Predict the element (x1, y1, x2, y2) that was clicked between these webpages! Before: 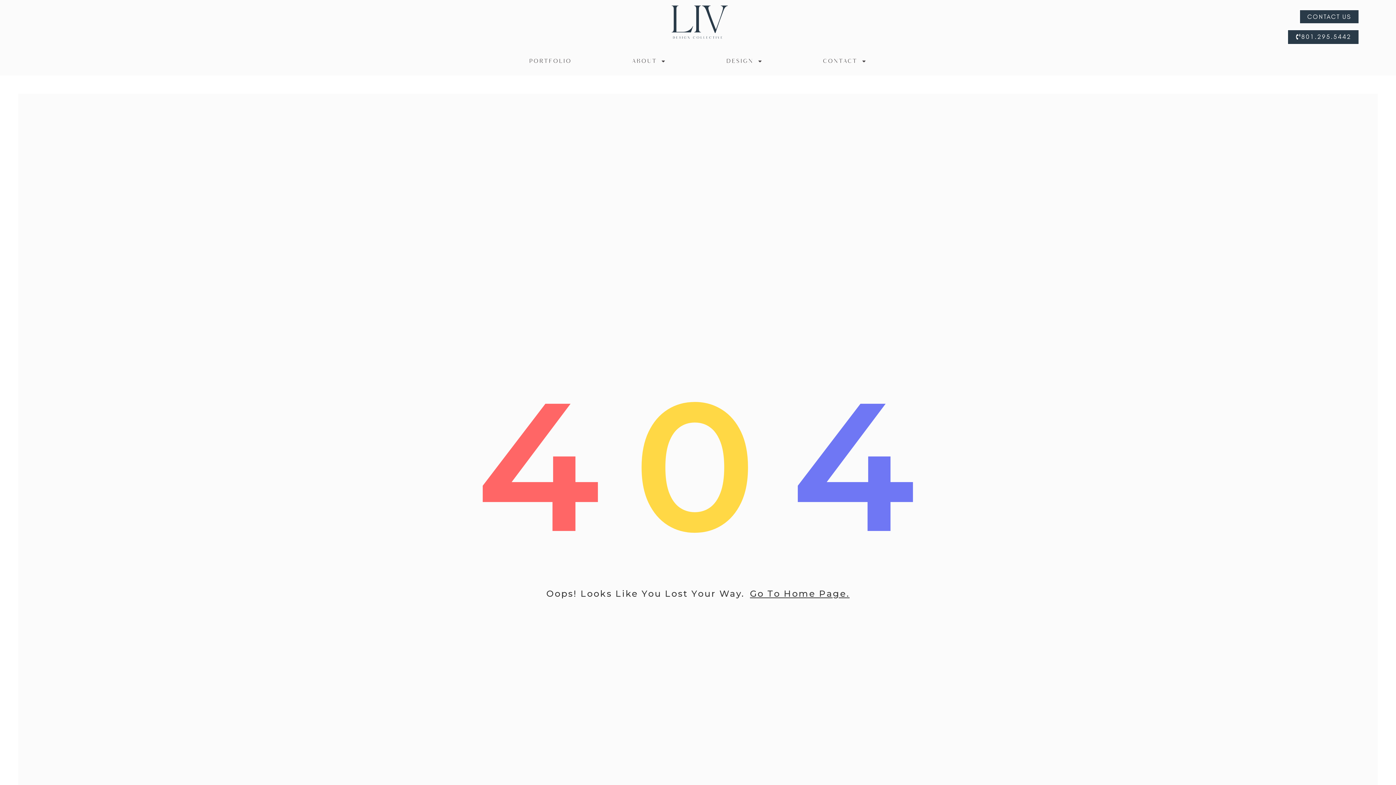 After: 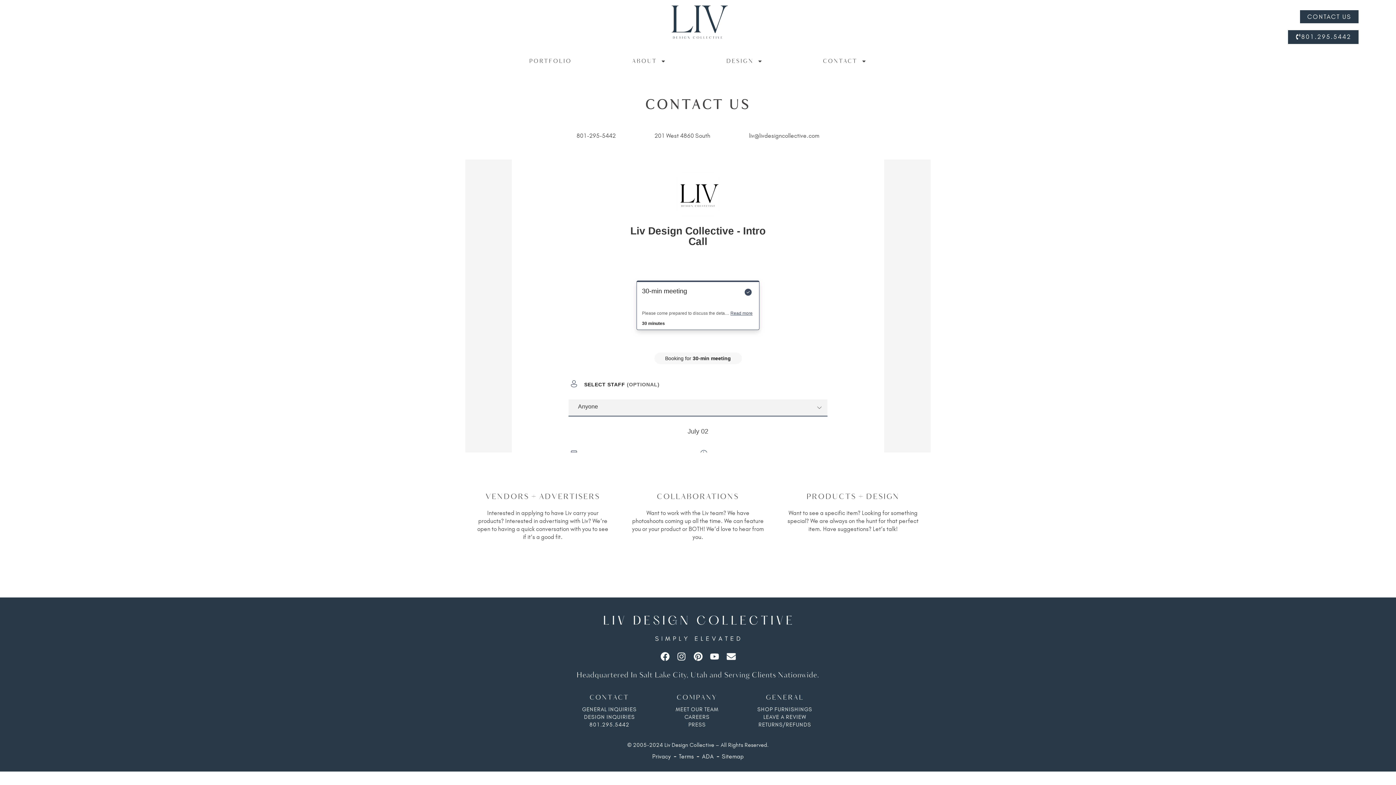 Action: label: CONTACT US bbox: (1299, 9, 1360, 24)